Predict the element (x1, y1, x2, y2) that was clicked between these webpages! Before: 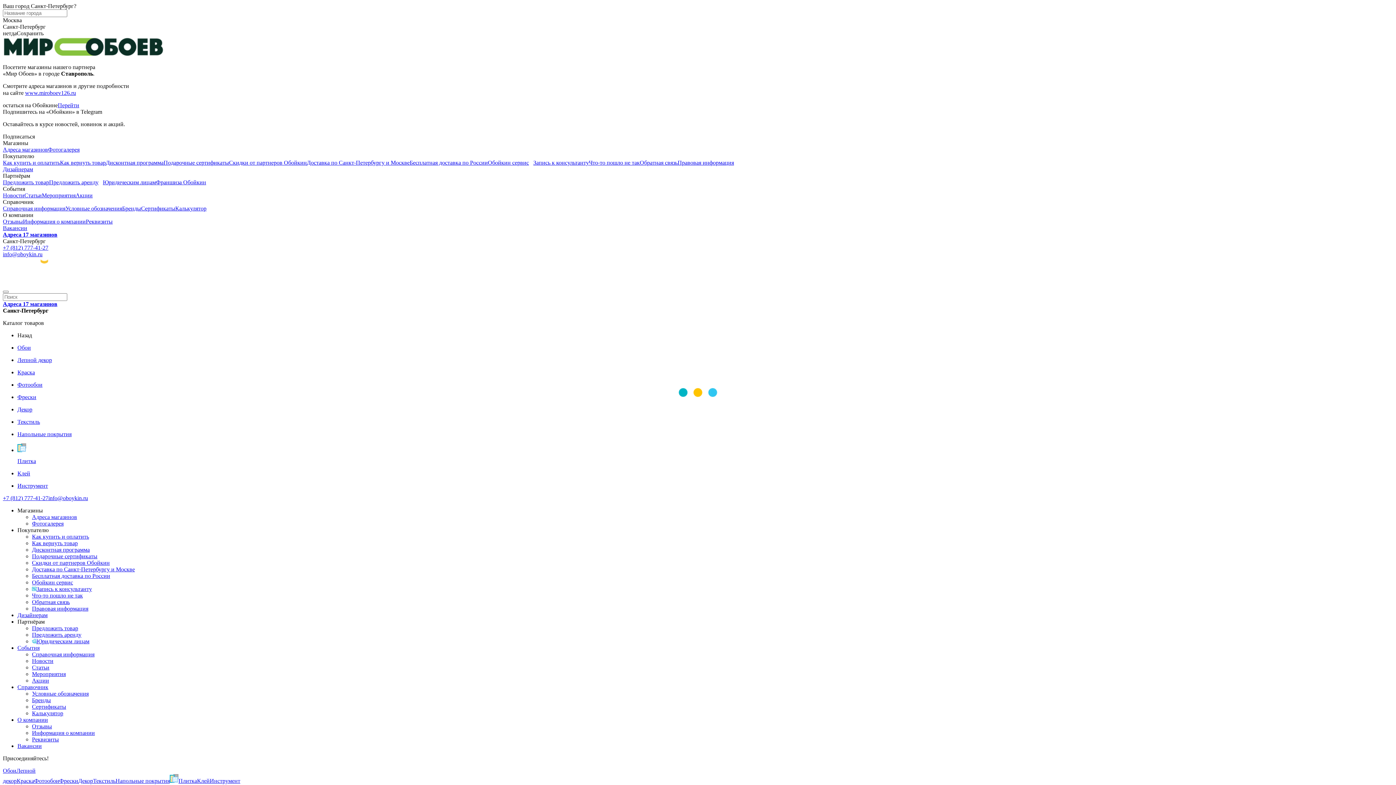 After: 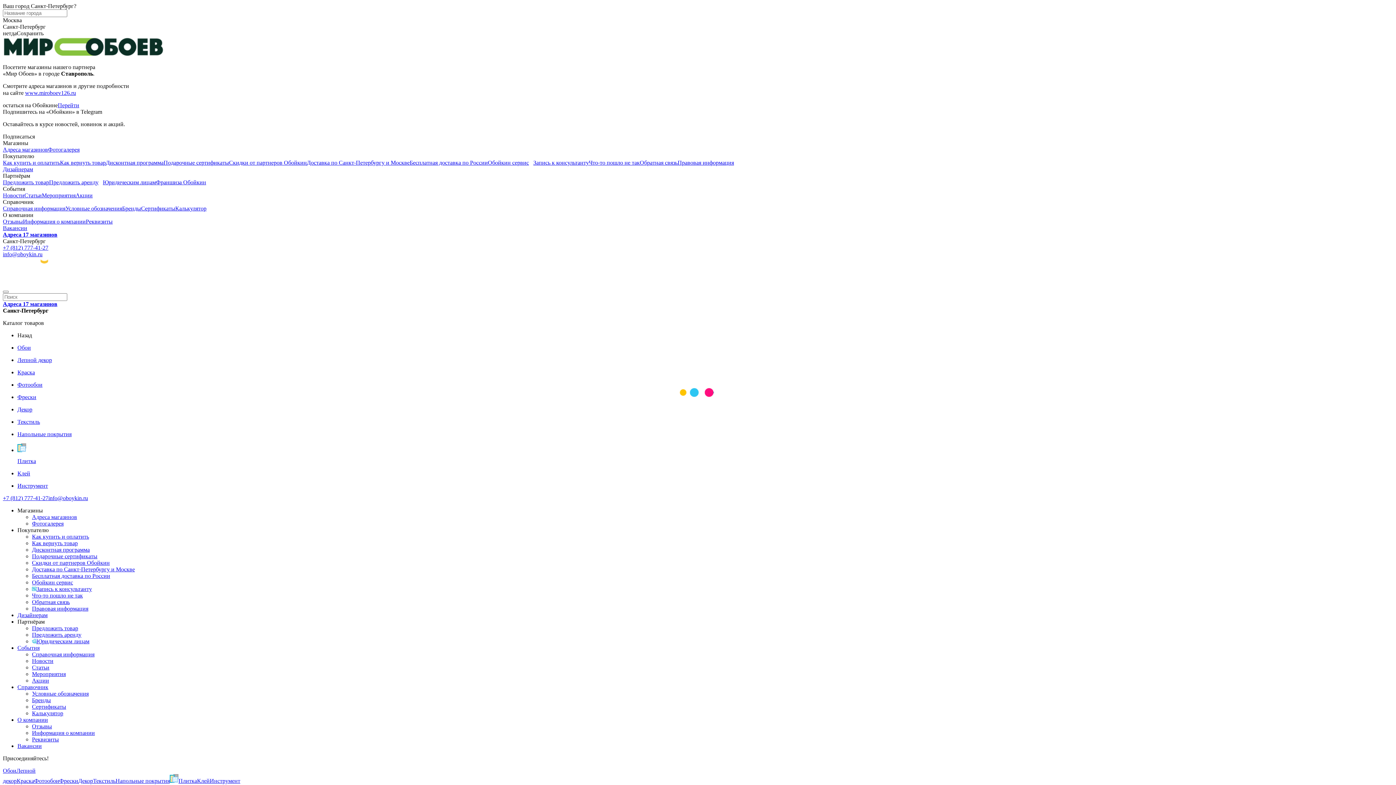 Action: label: Клей bbox: (17, 470, 1393, 477)